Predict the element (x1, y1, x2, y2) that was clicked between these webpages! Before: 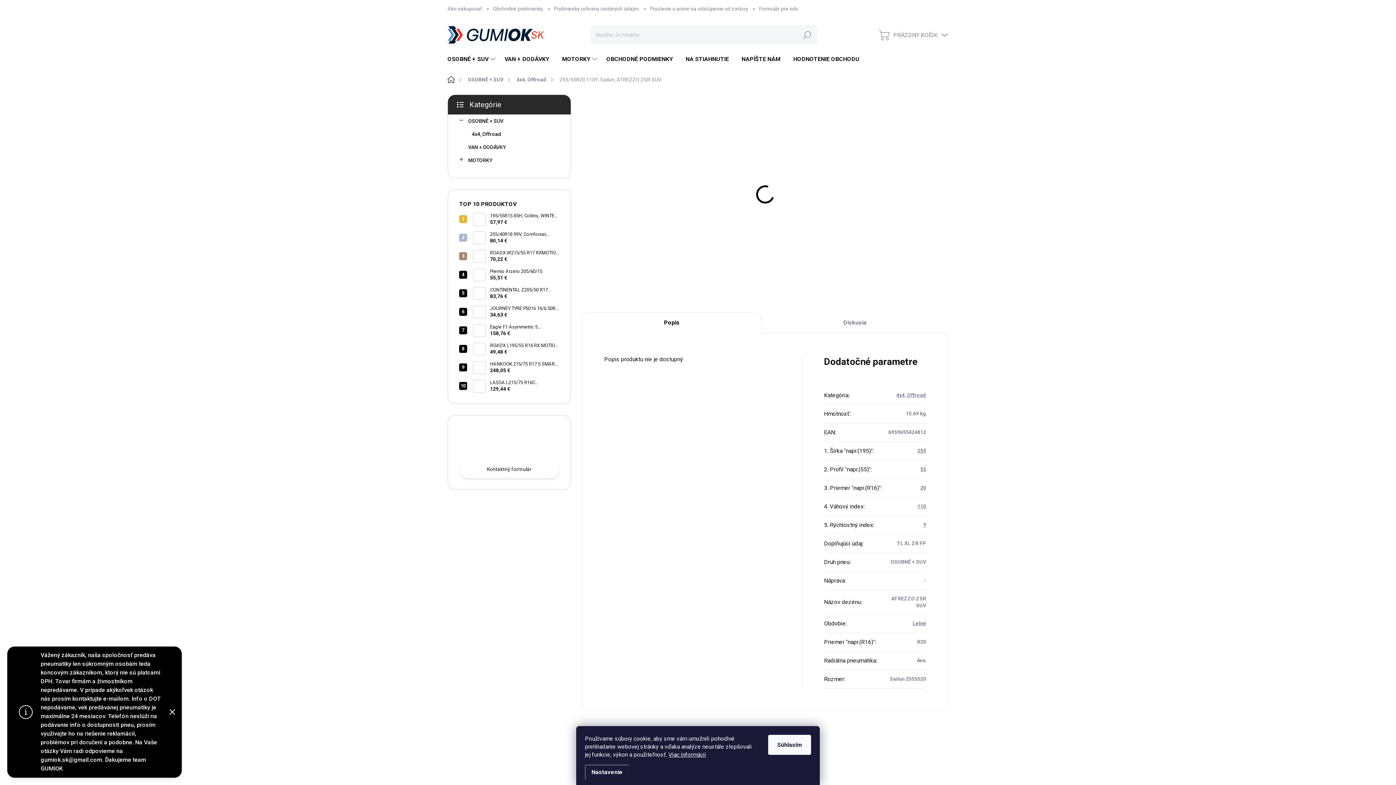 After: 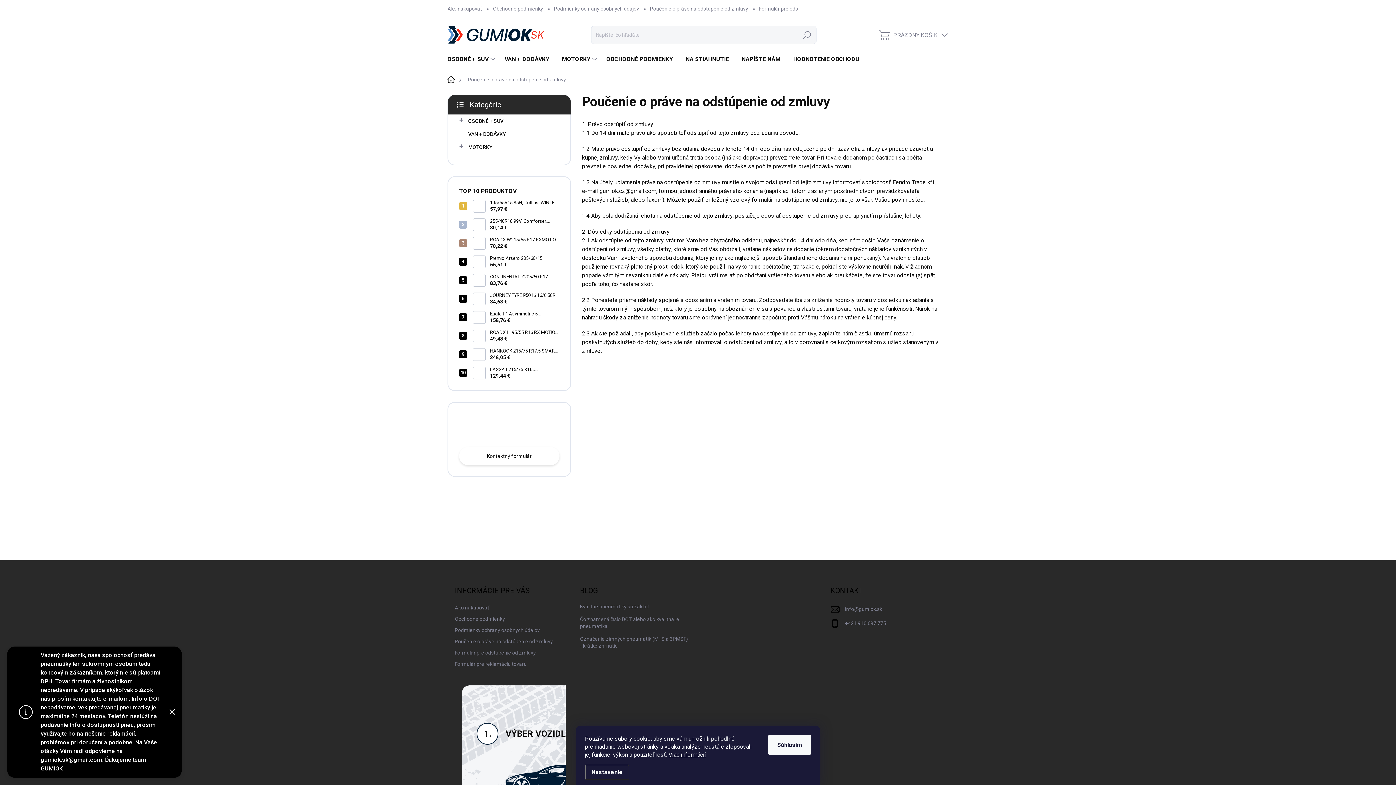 Action: bbox: (644, 0, 753, 17) label: Poučenie o práve na odstúpenie od zmluvy